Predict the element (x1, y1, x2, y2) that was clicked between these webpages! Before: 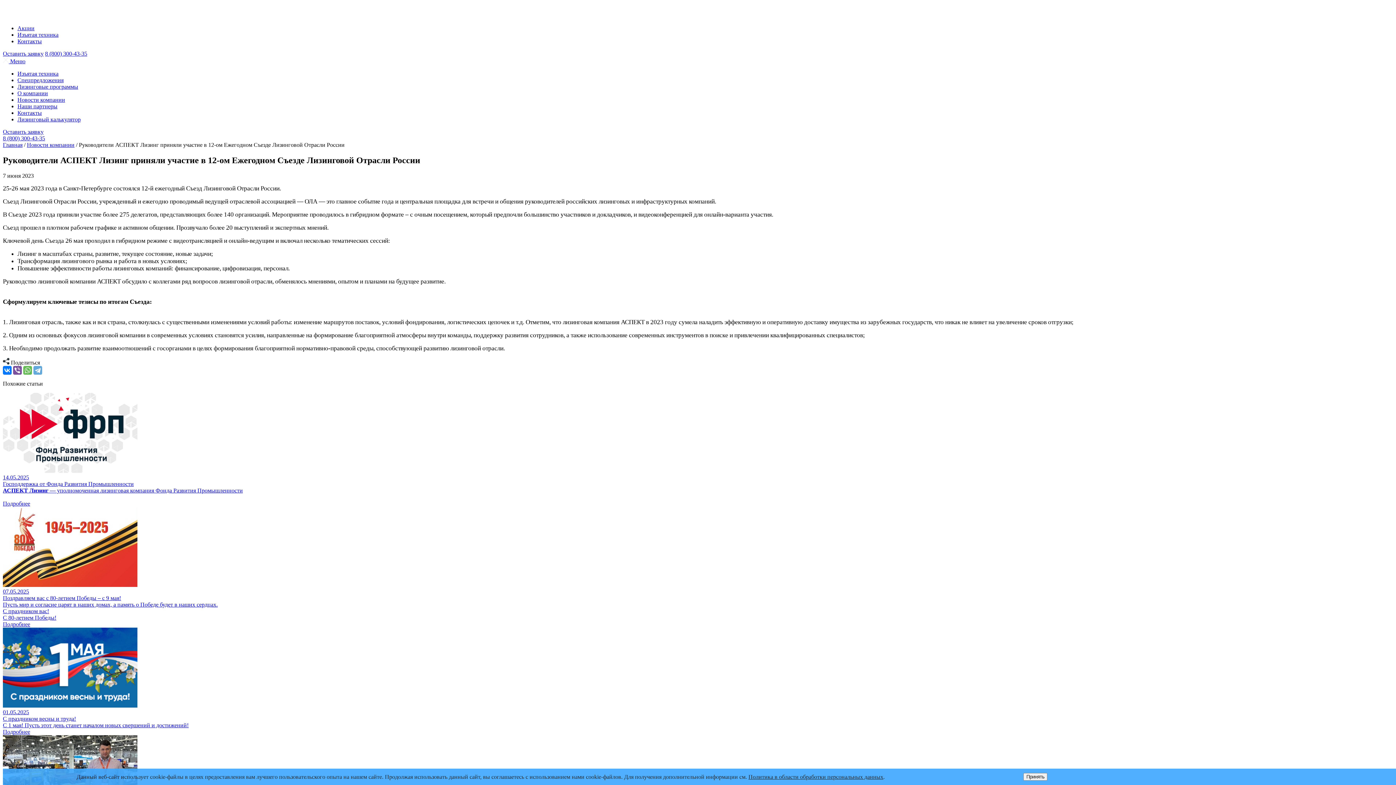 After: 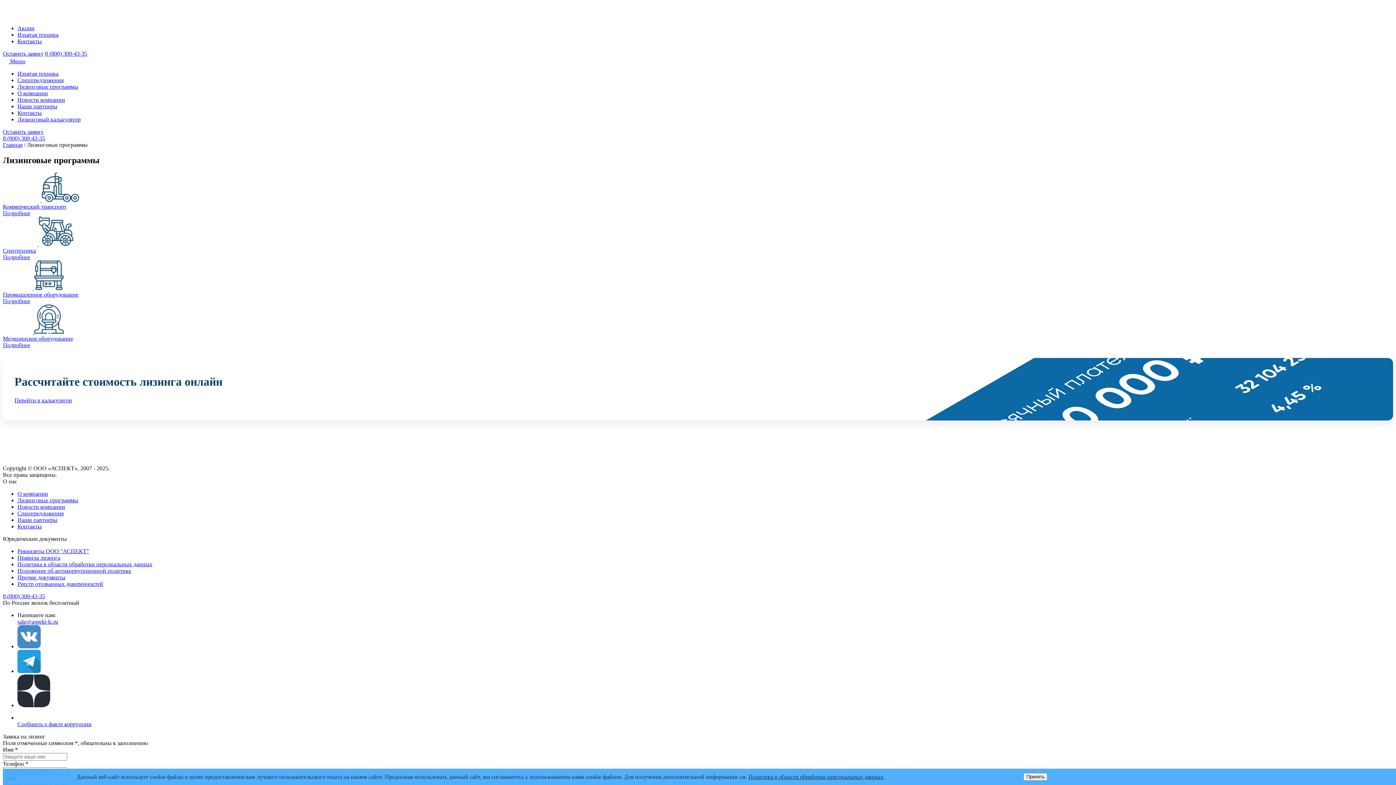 Action: label: Лизинговые программы bbox: (17, 83, 78, 89)